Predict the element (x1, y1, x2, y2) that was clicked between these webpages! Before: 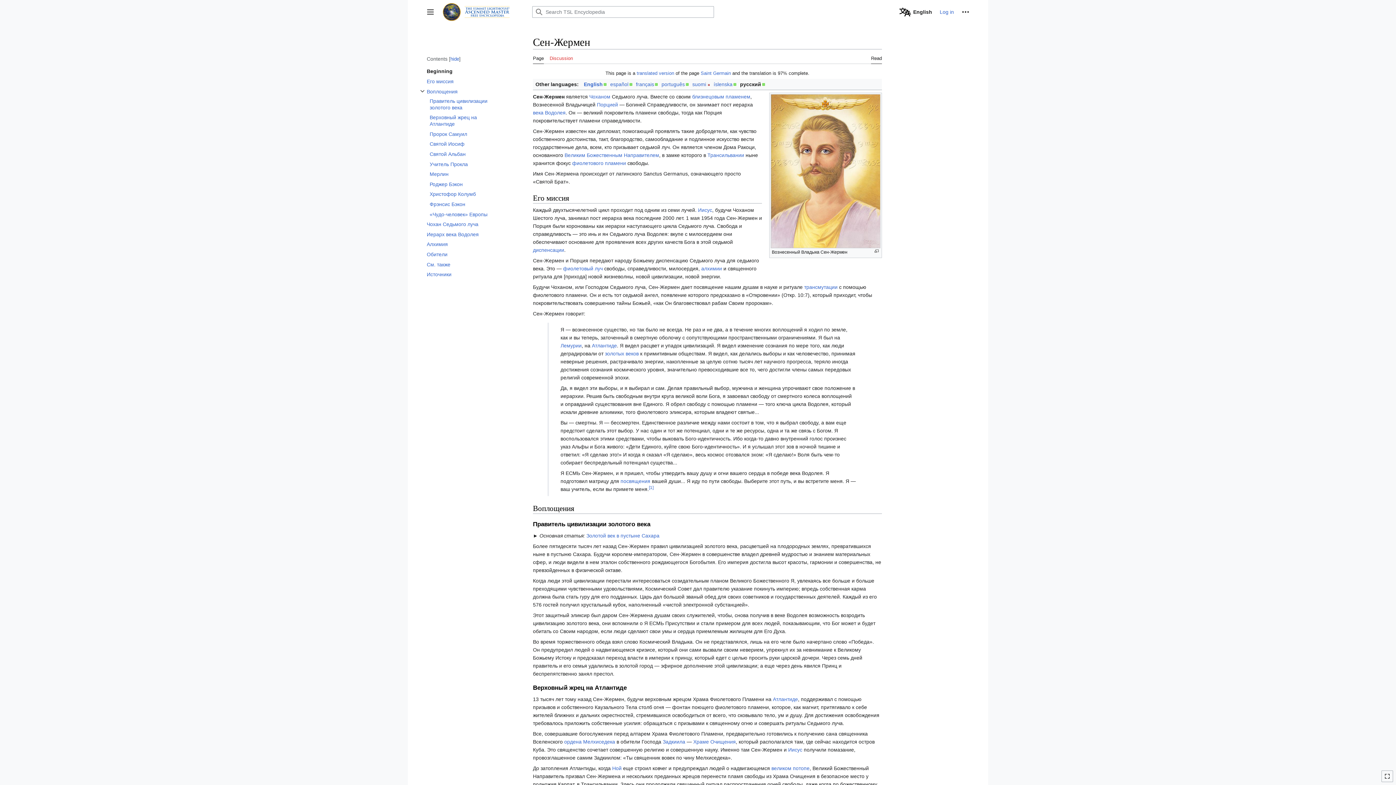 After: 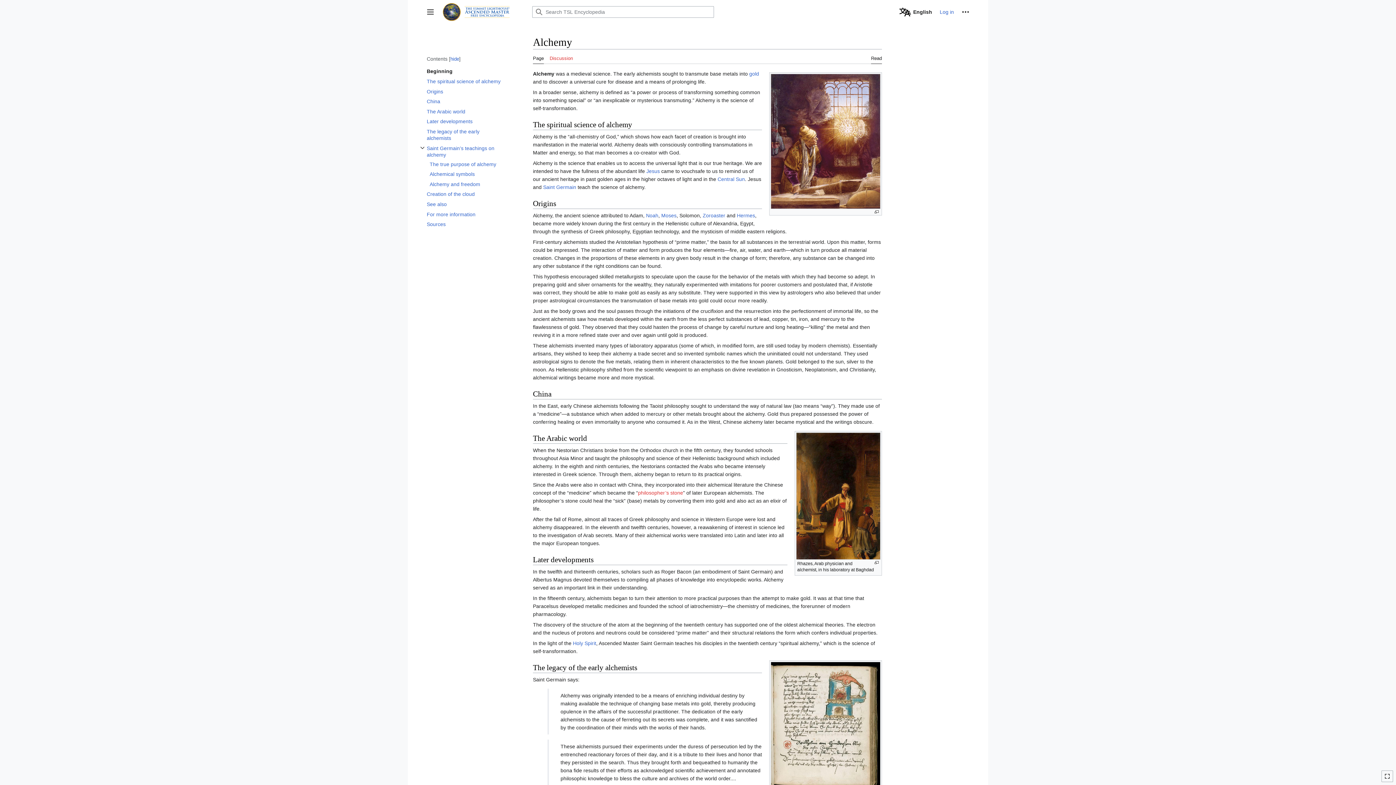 Action: bbox: (701, 265, 722, 271) label: алхимии